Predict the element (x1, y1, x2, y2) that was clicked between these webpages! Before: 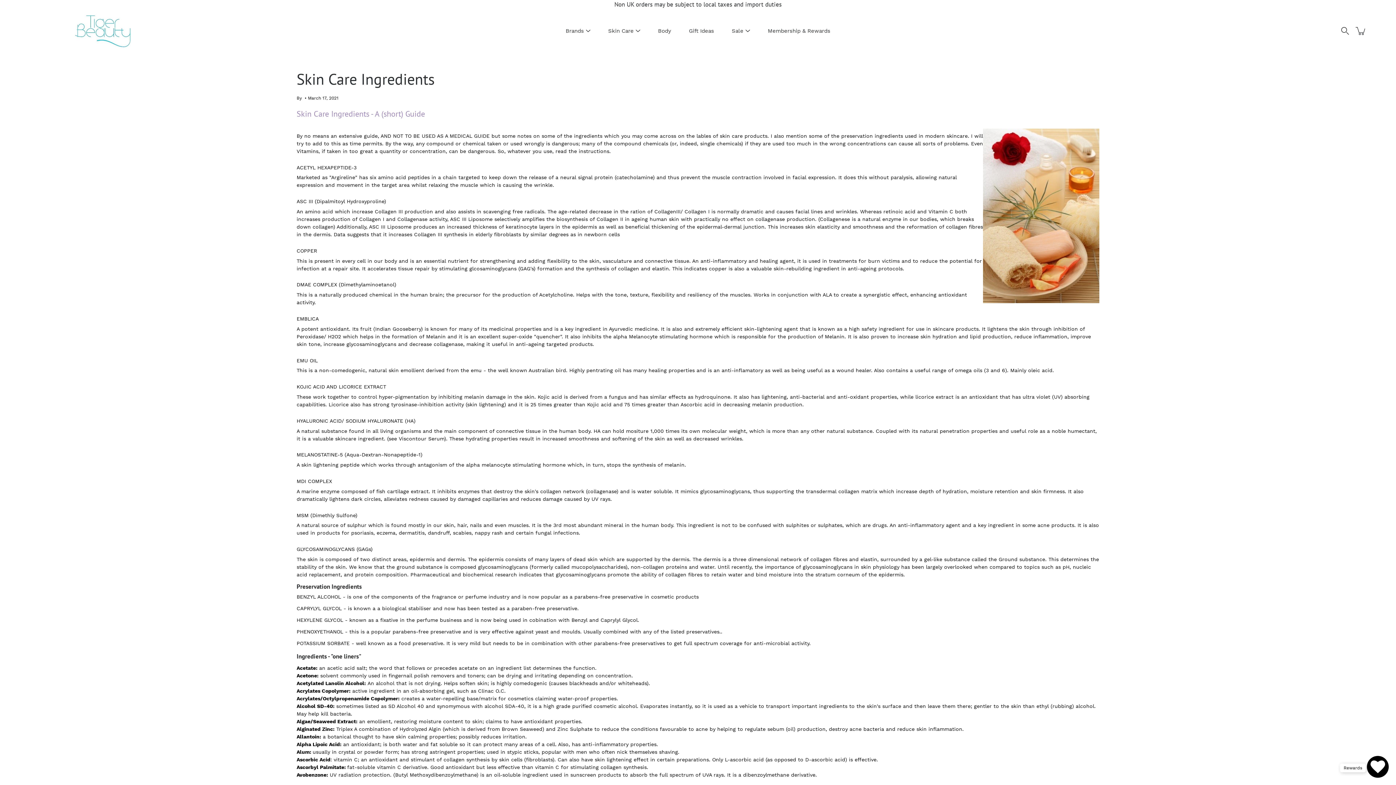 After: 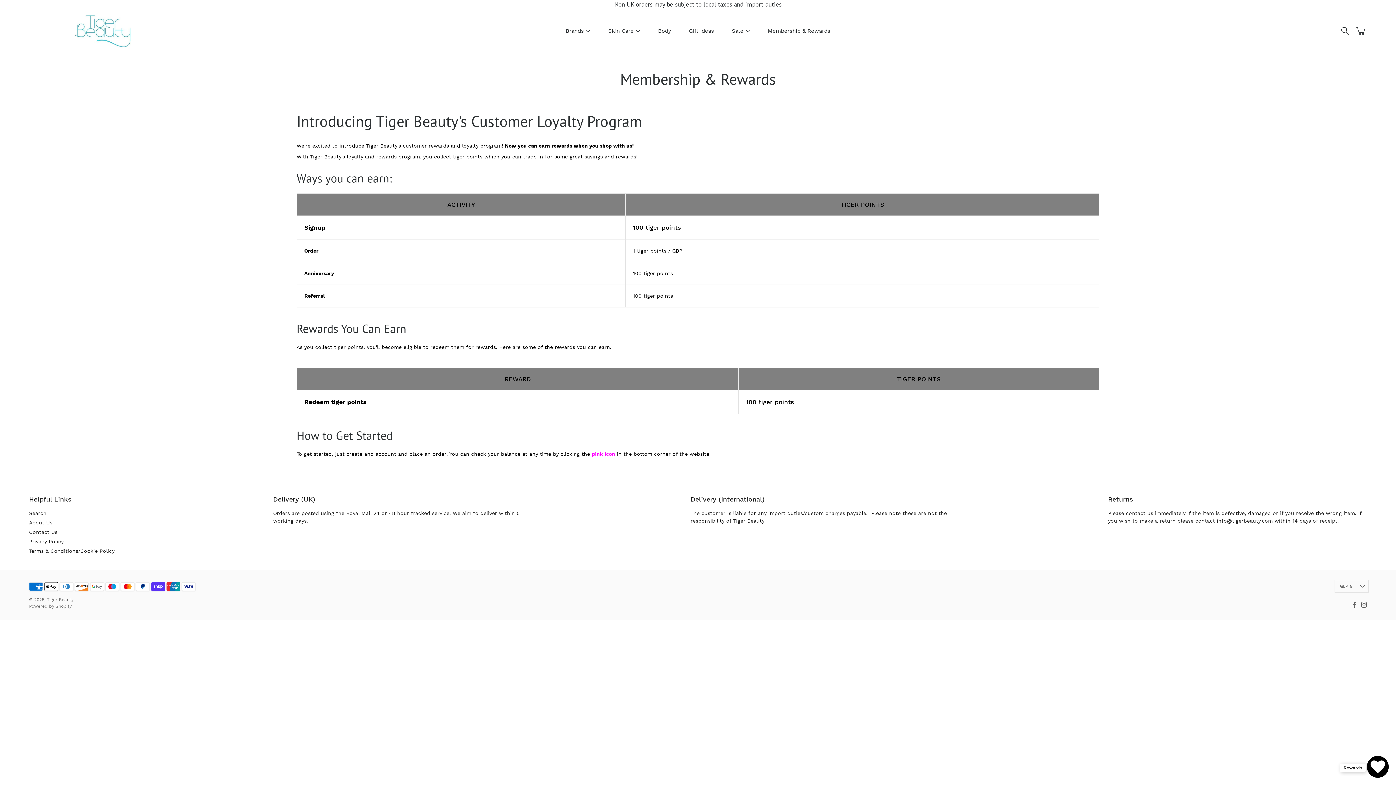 Action: label: Membership & Rewards bbox: (768, 26, 830, 35)